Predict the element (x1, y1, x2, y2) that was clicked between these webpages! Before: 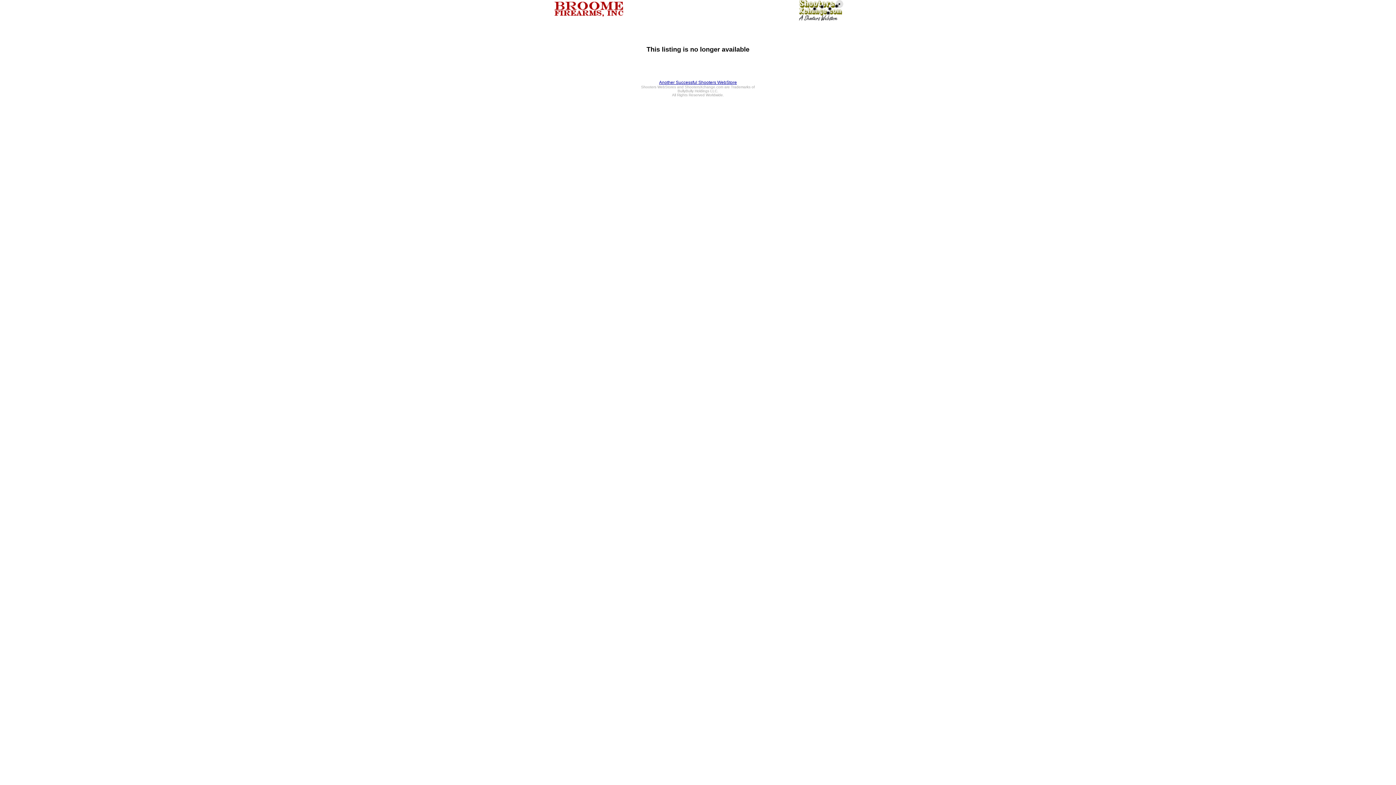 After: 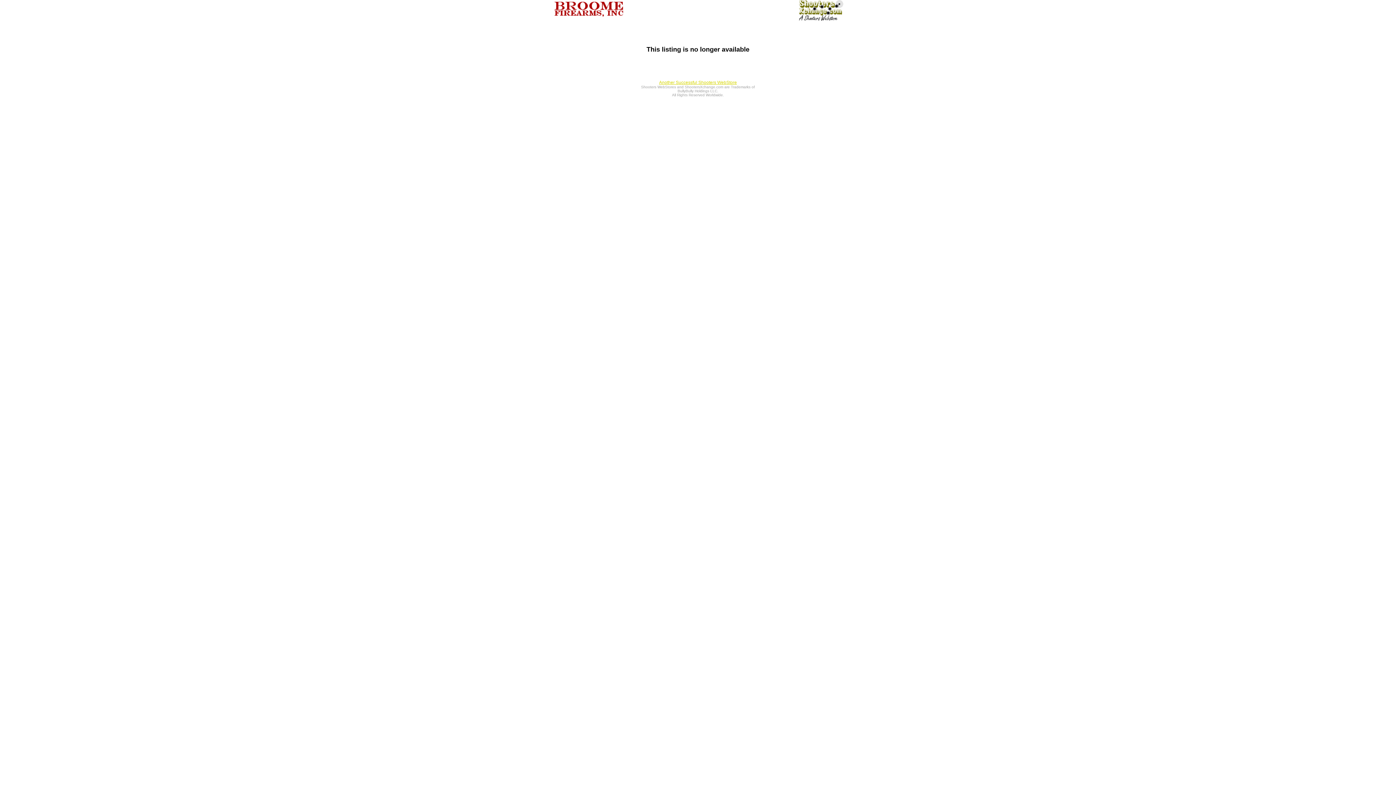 Action: bbox: (659, 80, 737, 85) label: Another Successful Shooters WebStore